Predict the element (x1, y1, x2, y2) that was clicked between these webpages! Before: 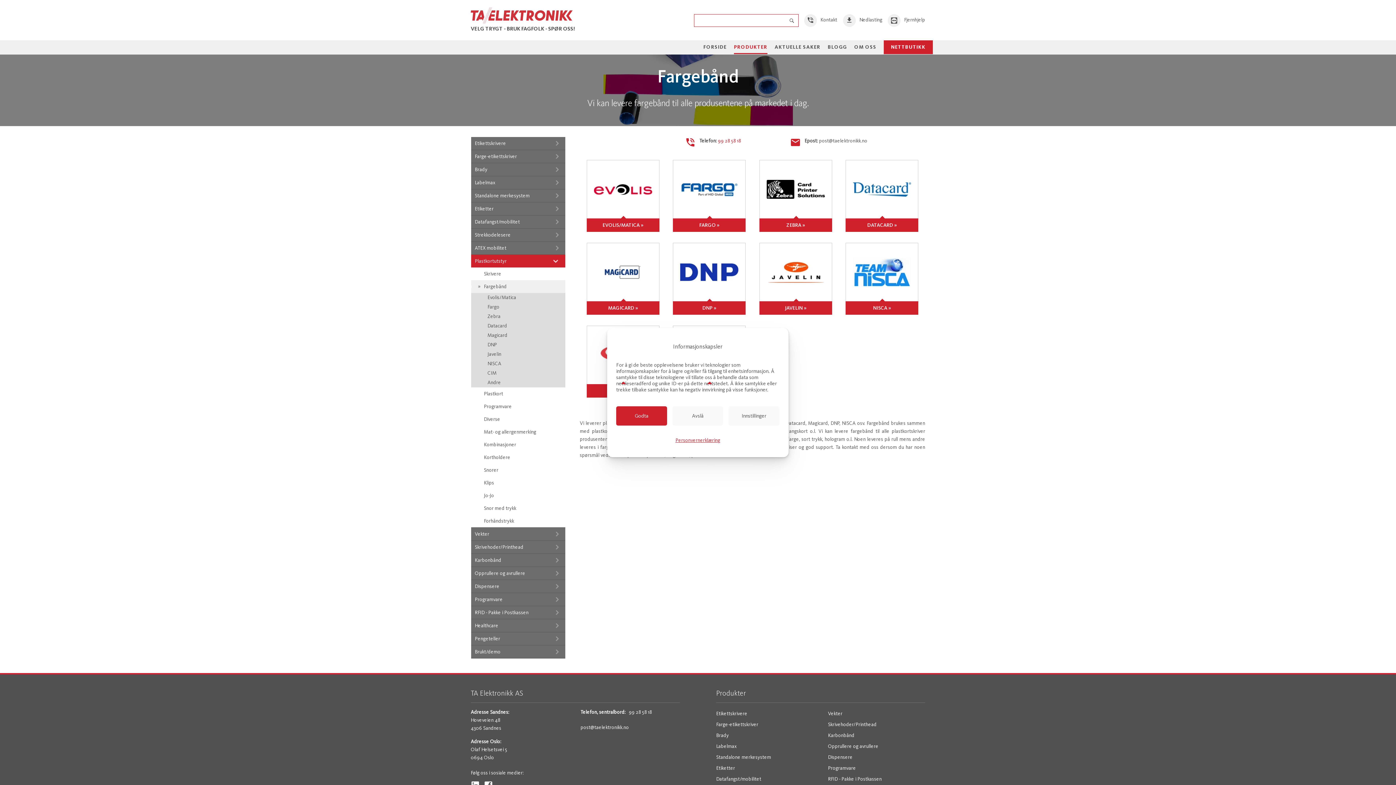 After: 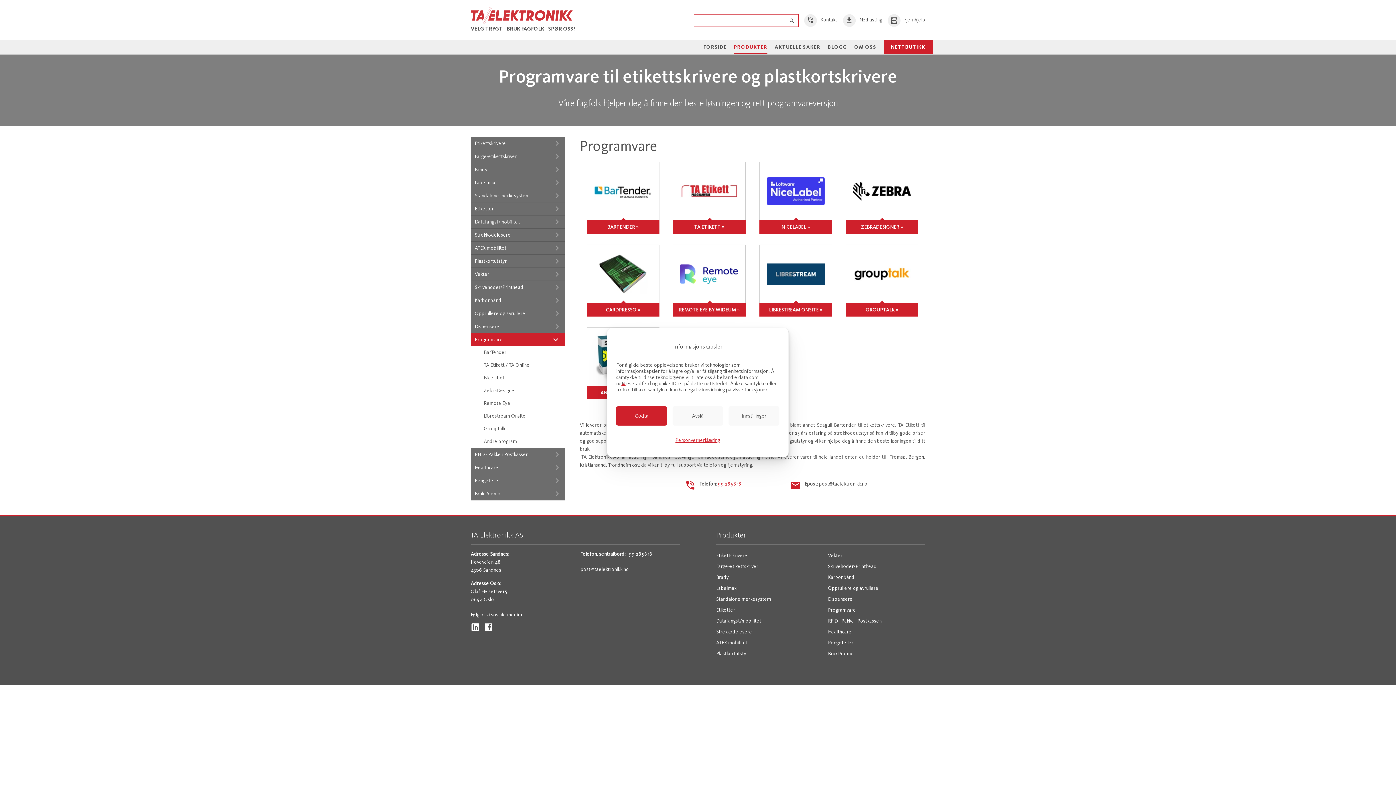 Action: label: Programvare bbox: (828, 763, 925, 774)